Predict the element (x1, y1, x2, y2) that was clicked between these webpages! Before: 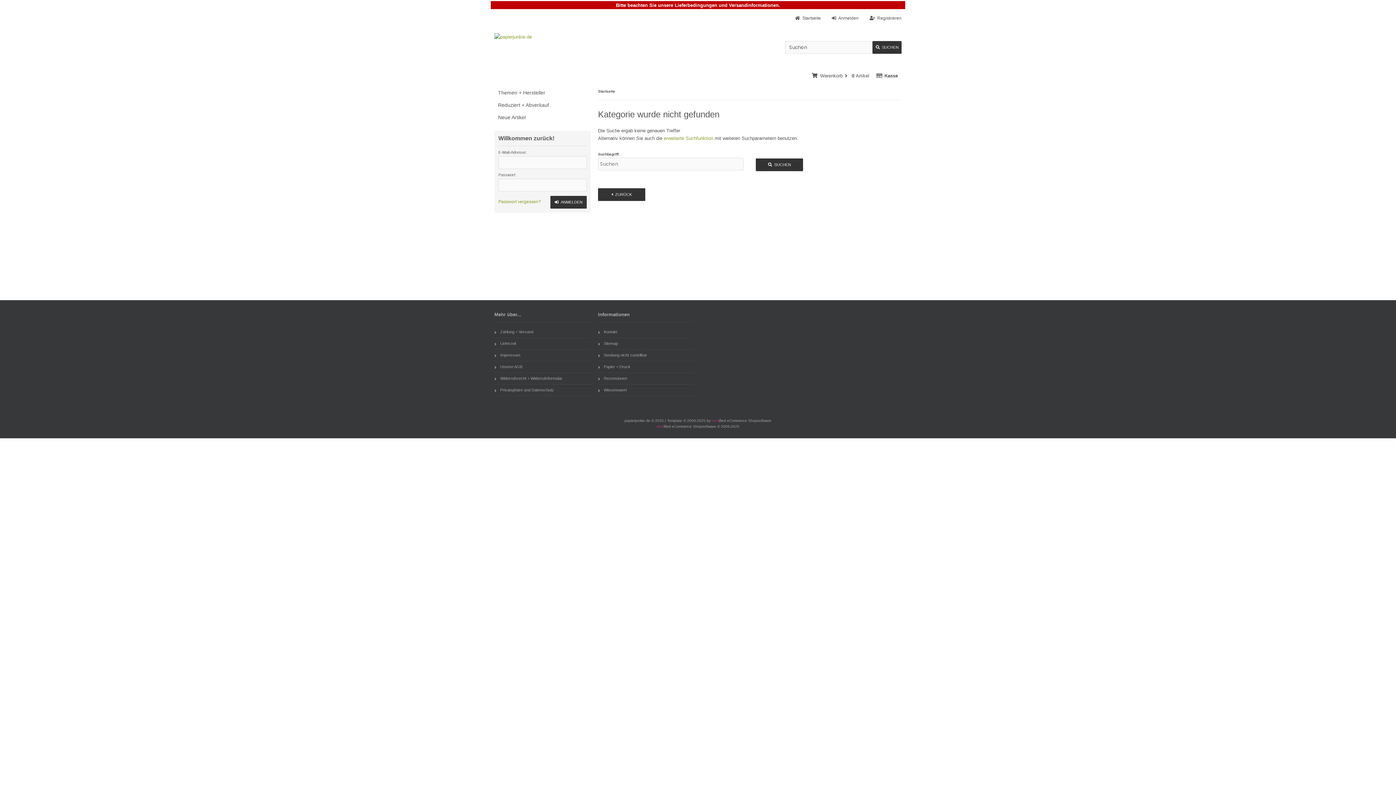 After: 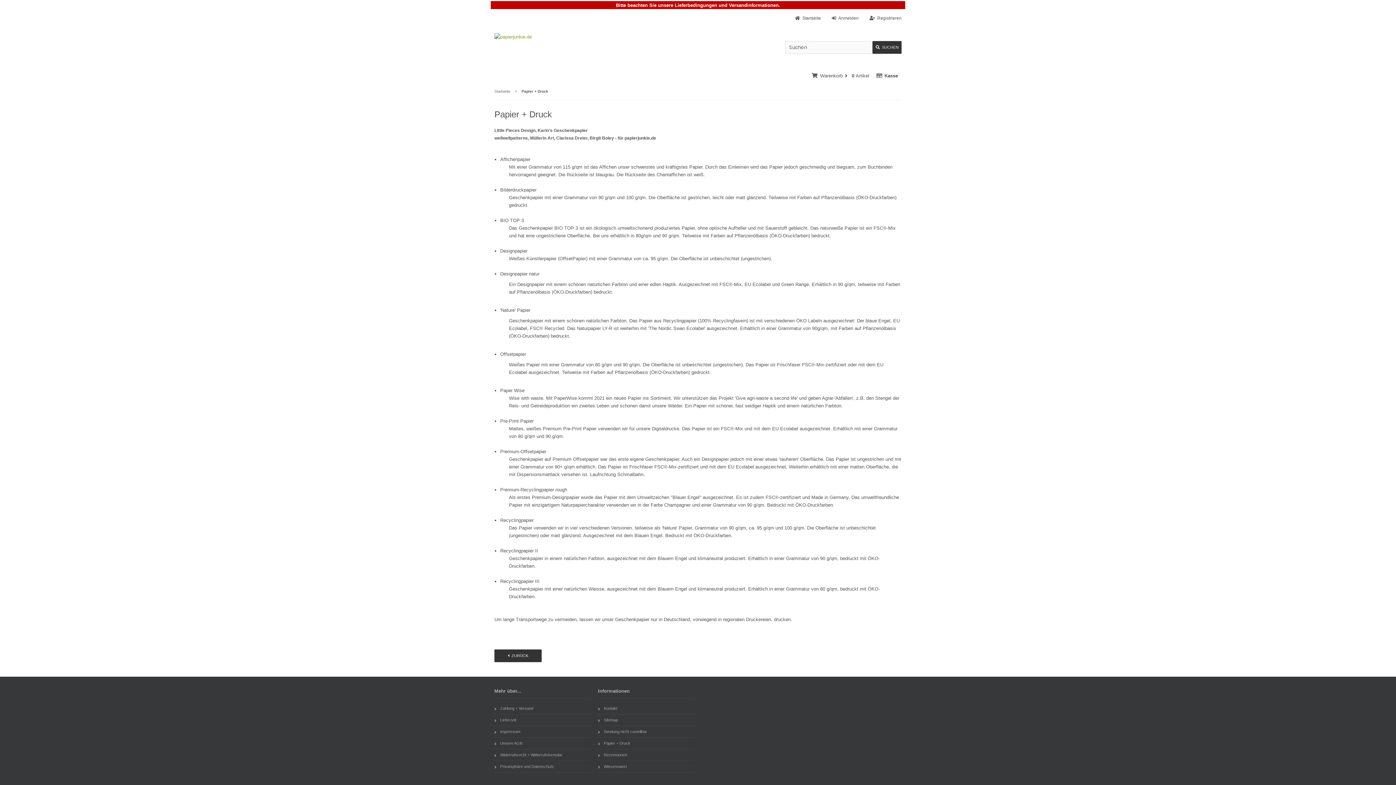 Action: bbox: (598, 361, 694, 373) label: Papier + Druck